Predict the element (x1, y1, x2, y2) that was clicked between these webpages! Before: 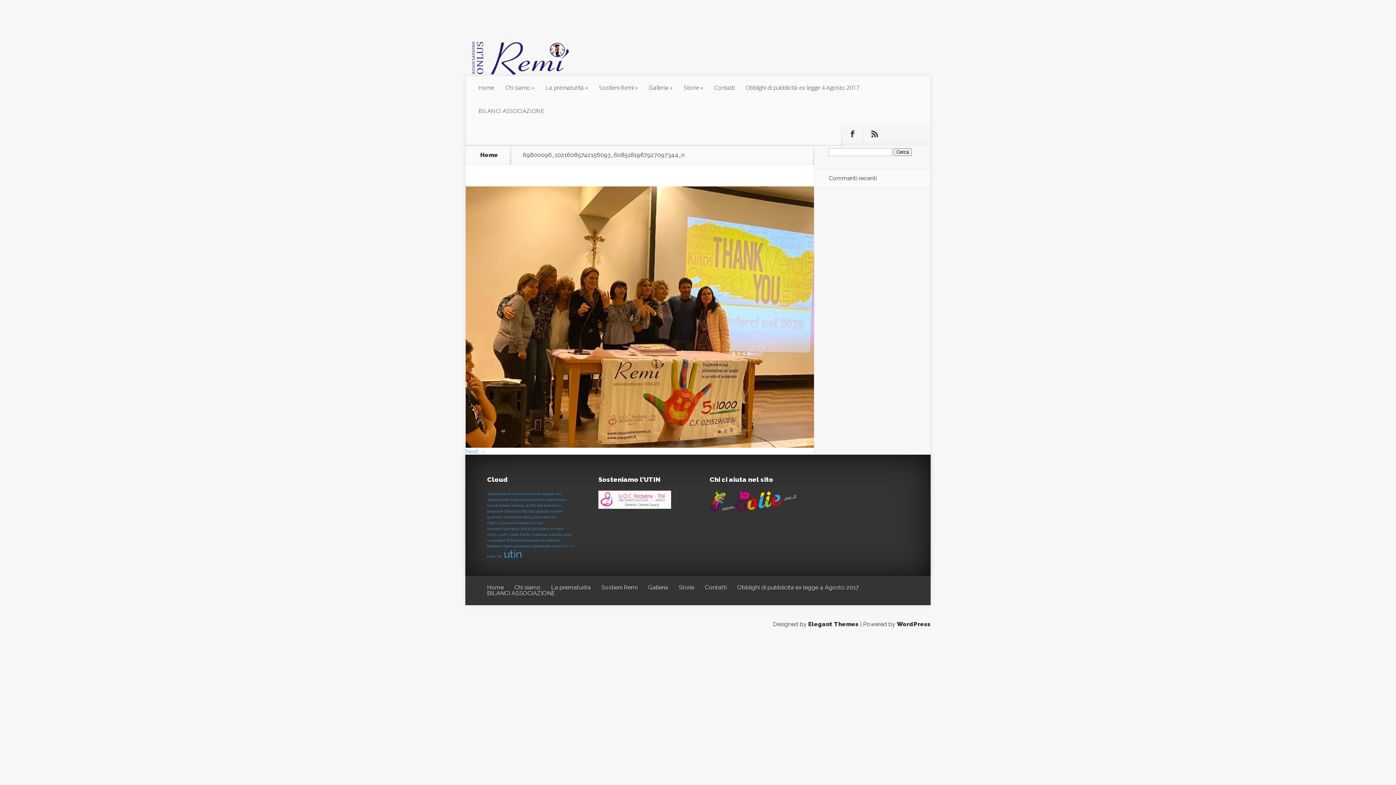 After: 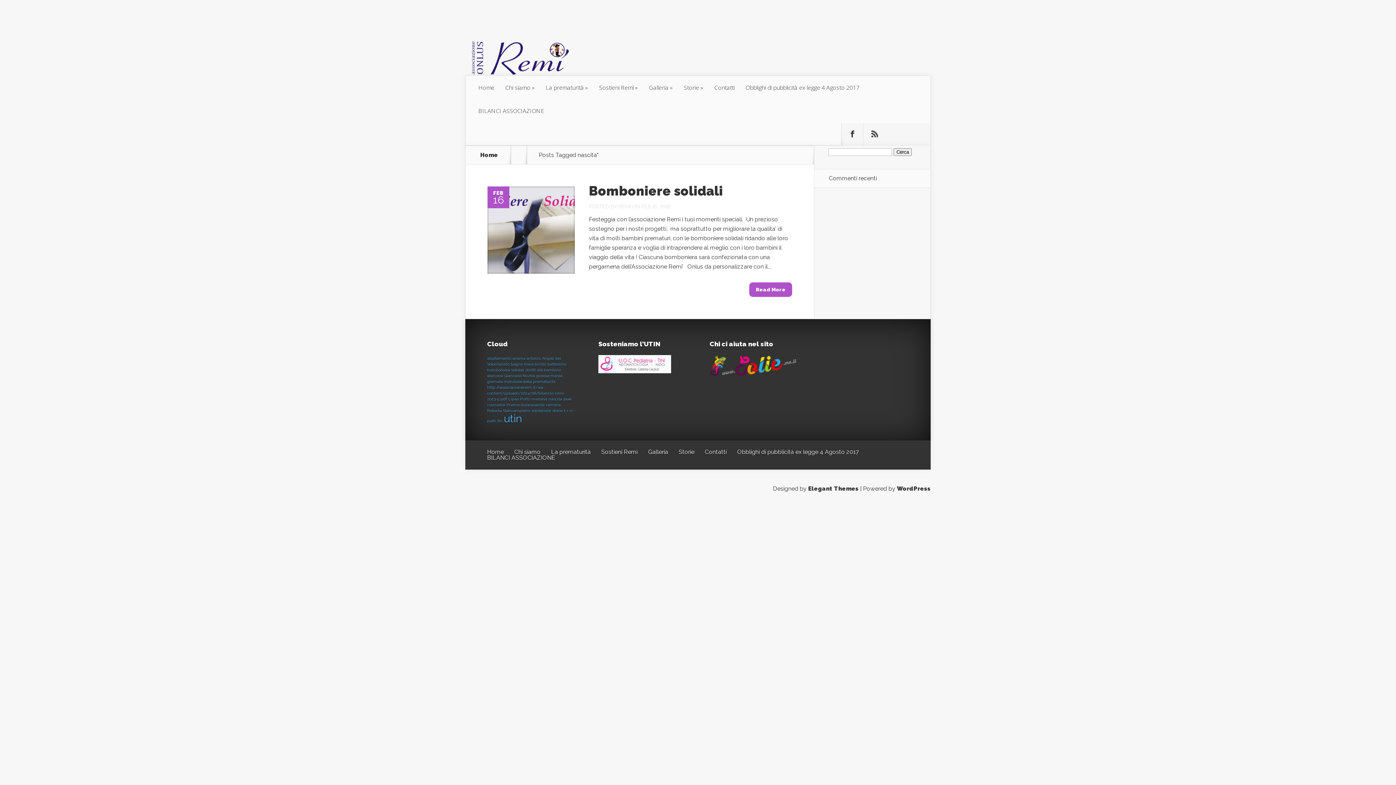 Action: bbox: (548, 532, 562, 536) label: nascita (1 elemento)